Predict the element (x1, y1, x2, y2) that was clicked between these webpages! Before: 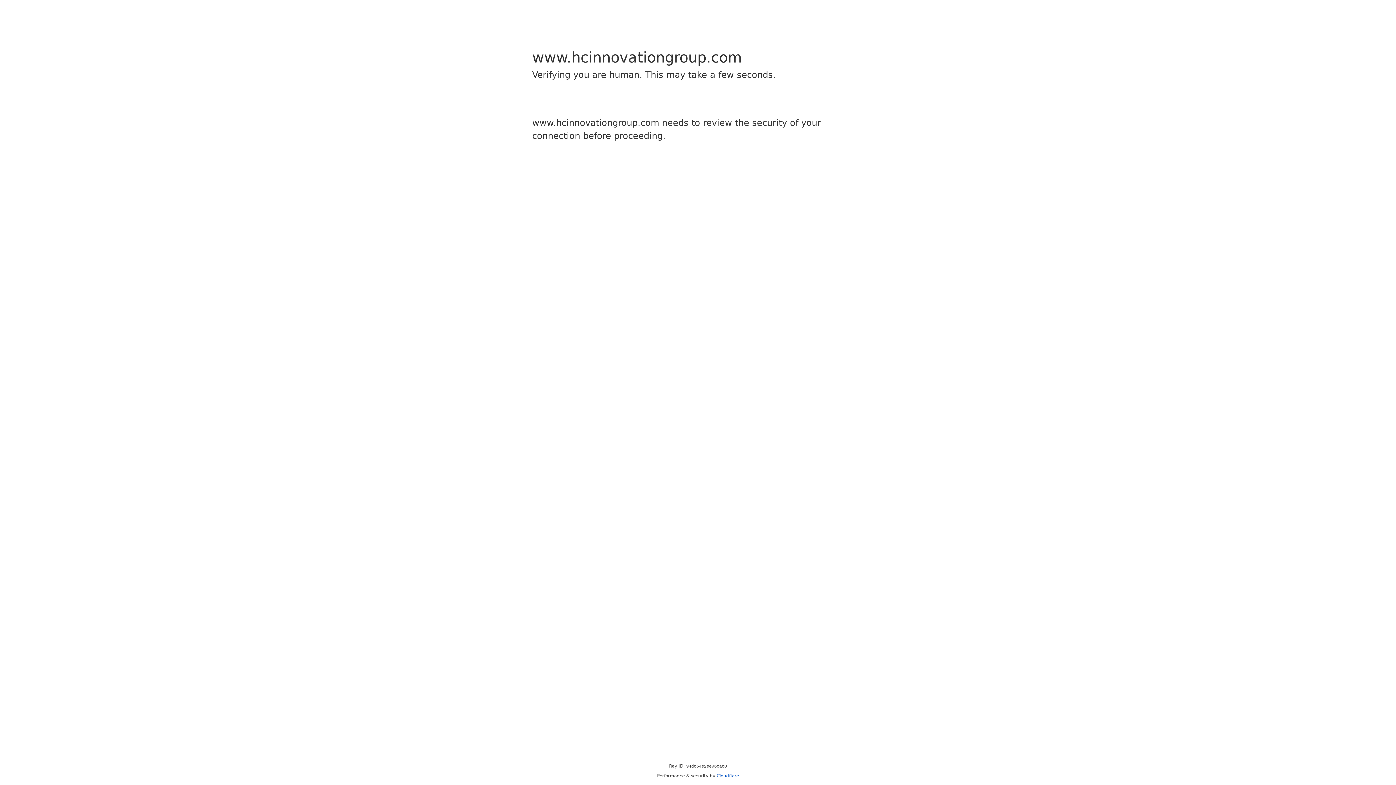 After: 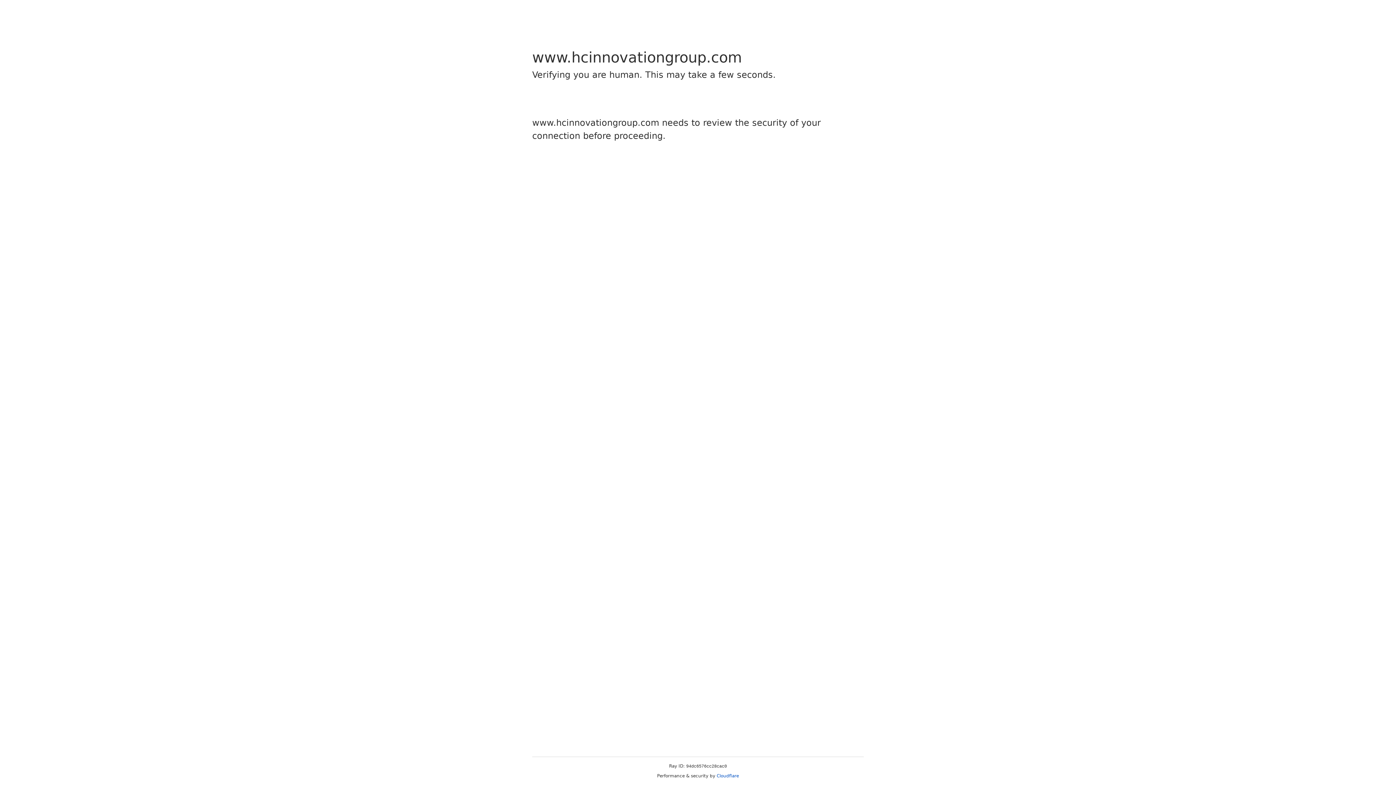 Action: label: Cloudflare bbox: (716, 773, 739, 778)